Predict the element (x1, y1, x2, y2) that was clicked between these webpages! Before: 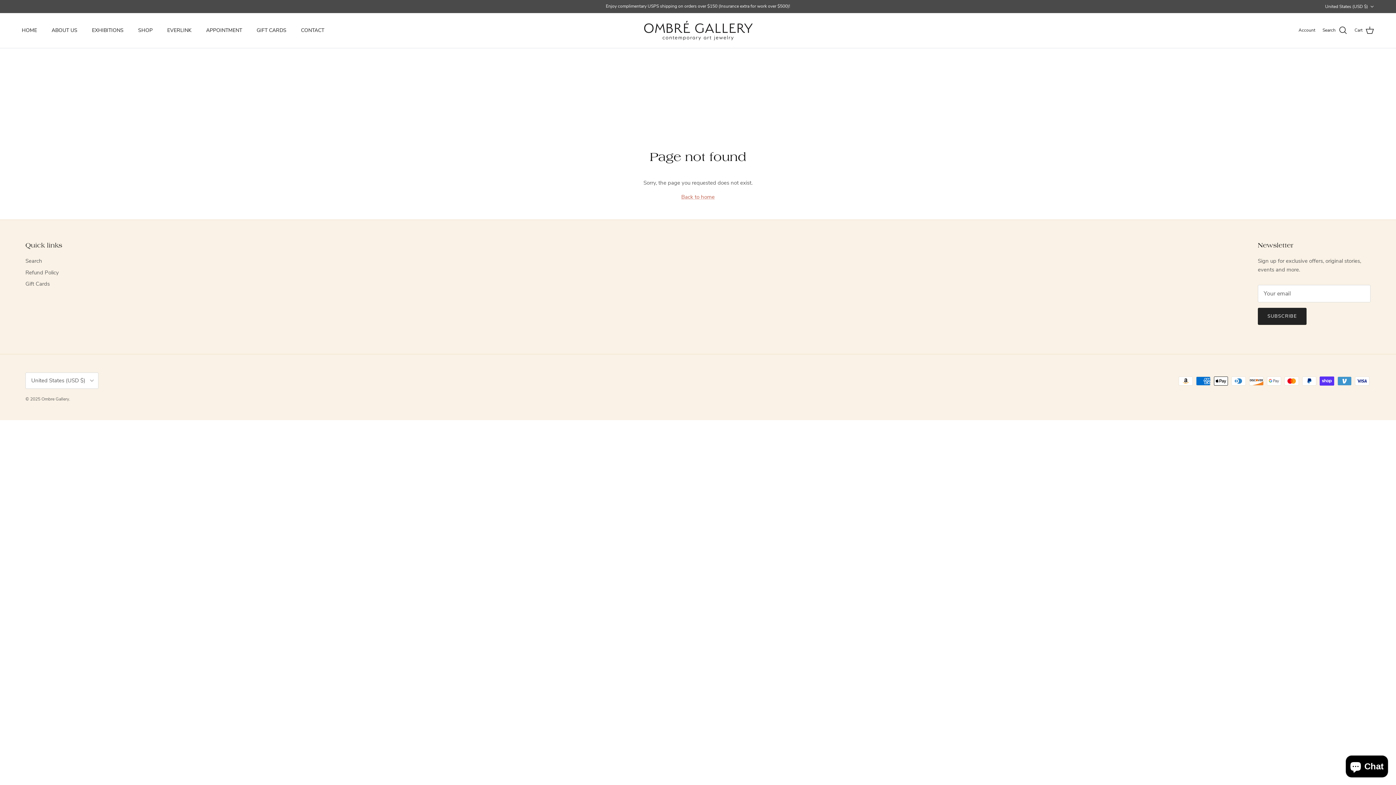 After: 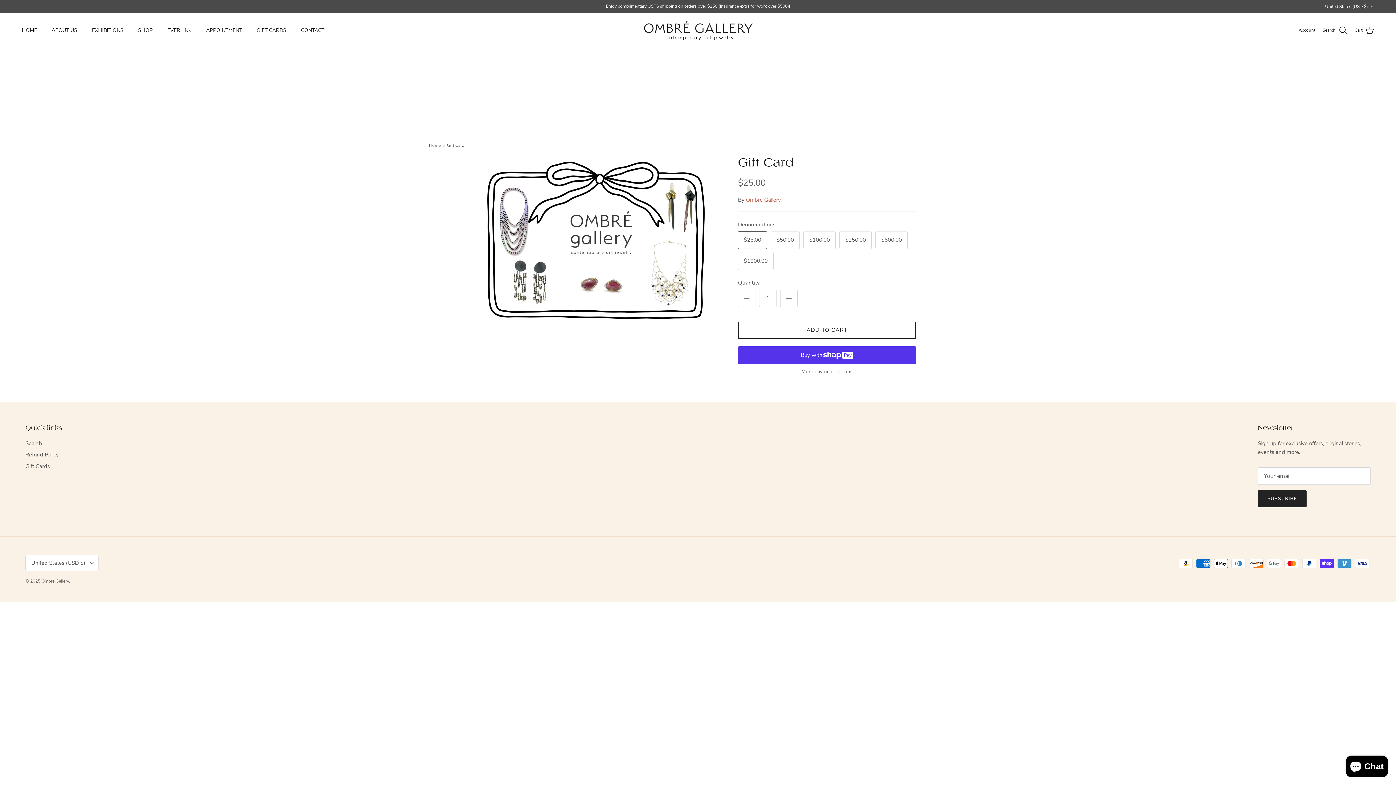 Action: label: GIFT CARDS bbox: (250, 18, 293, 42)